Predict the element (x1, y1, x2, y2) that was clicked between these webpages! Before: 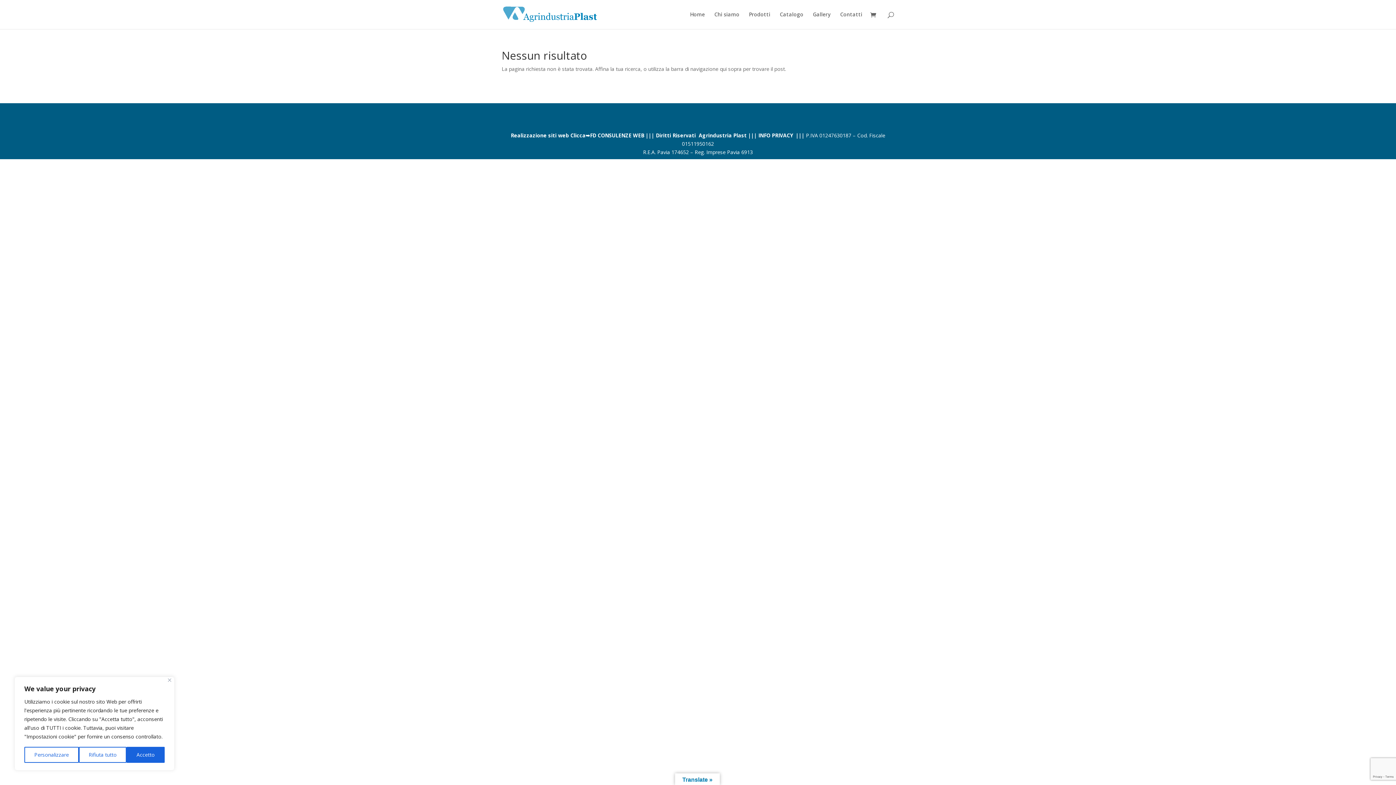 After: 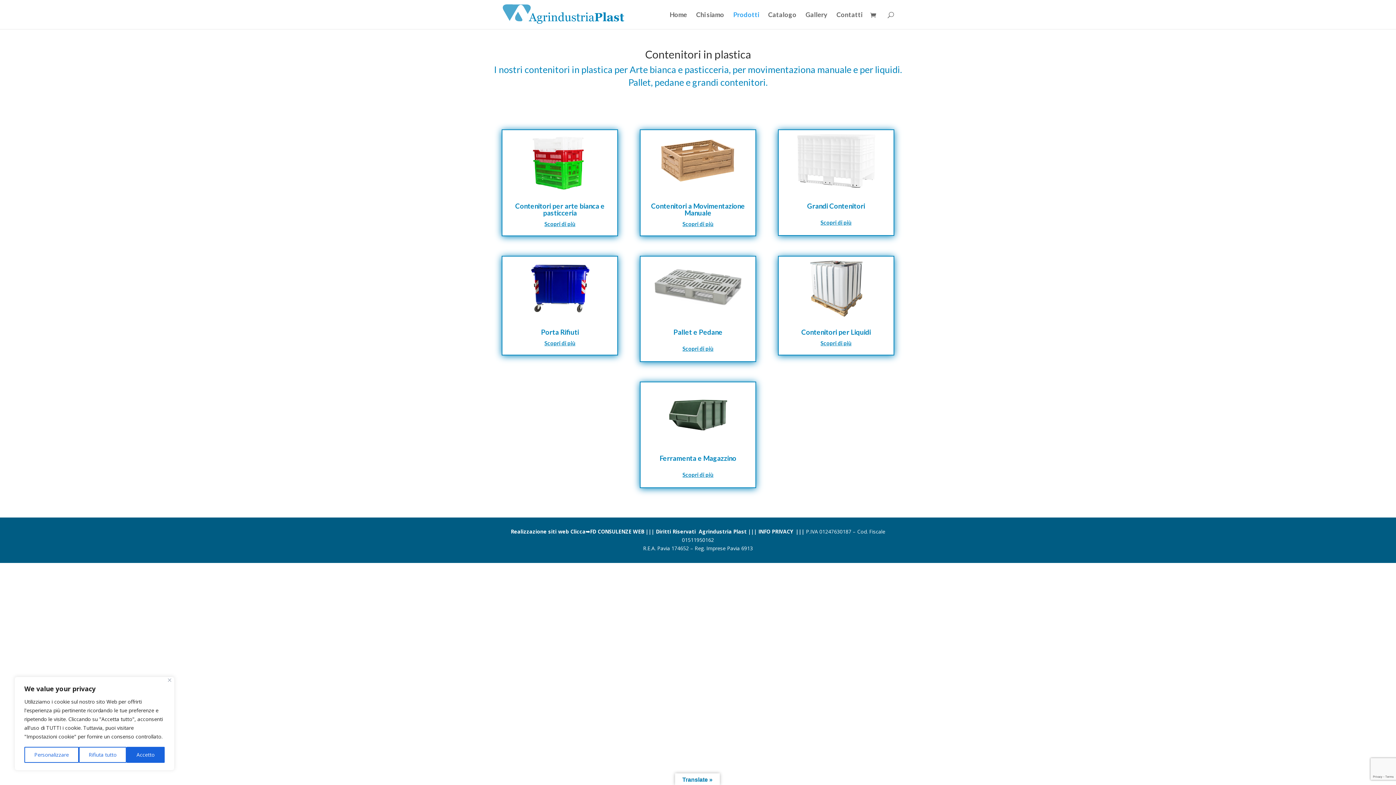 Action: bbox: (749, 12, 770, 29) label: Prodotti